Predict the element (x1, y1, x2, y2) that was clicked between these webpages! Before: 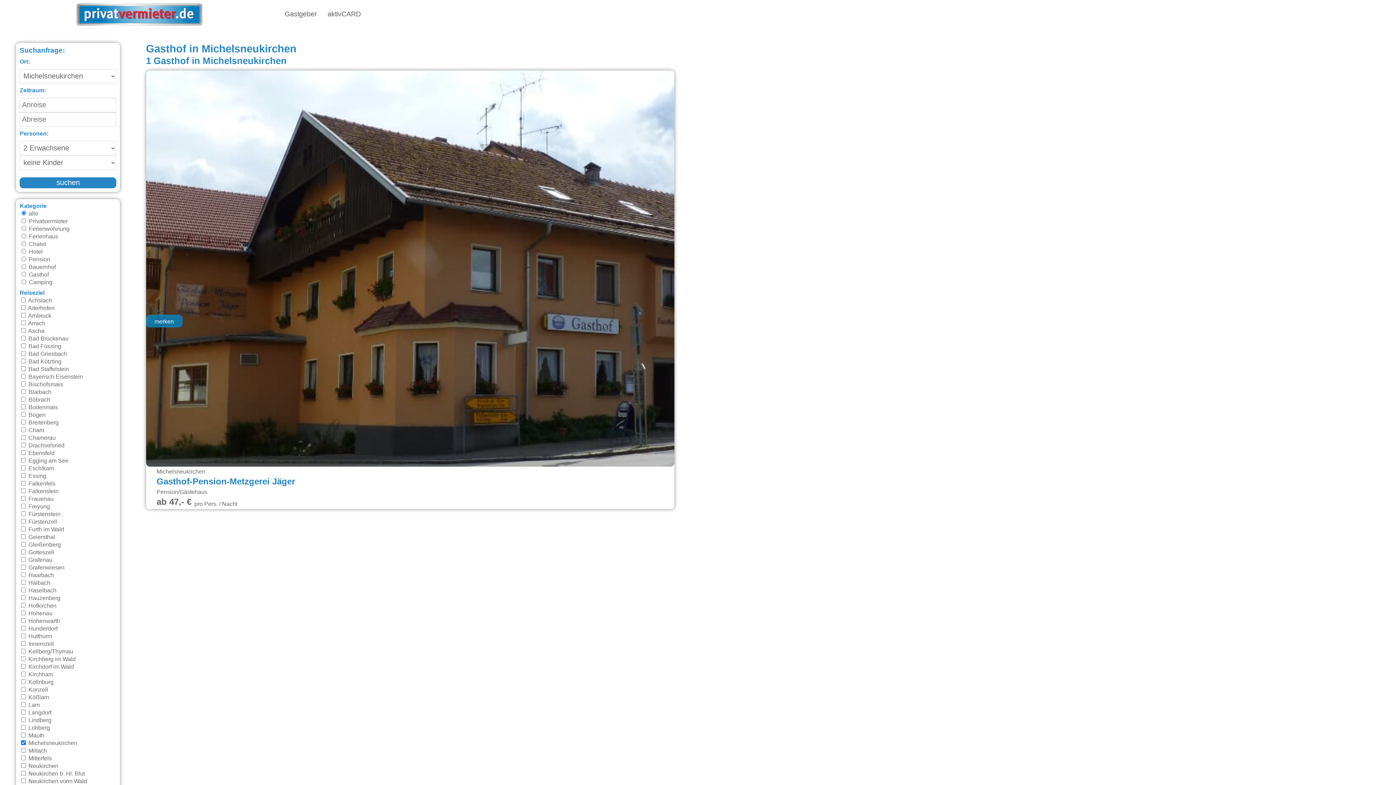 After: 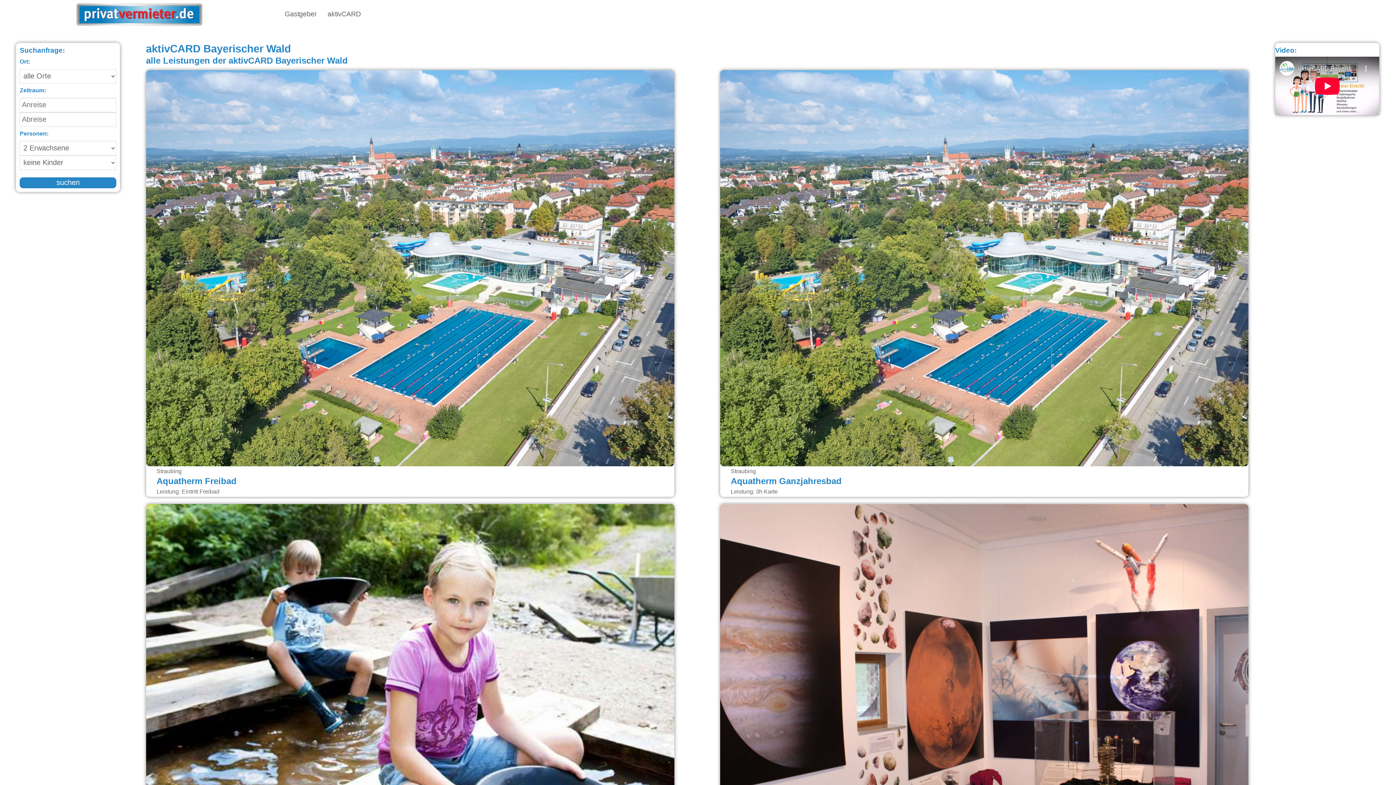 Action: bbox: (322, 0, 366, 29) label: aktivCARD